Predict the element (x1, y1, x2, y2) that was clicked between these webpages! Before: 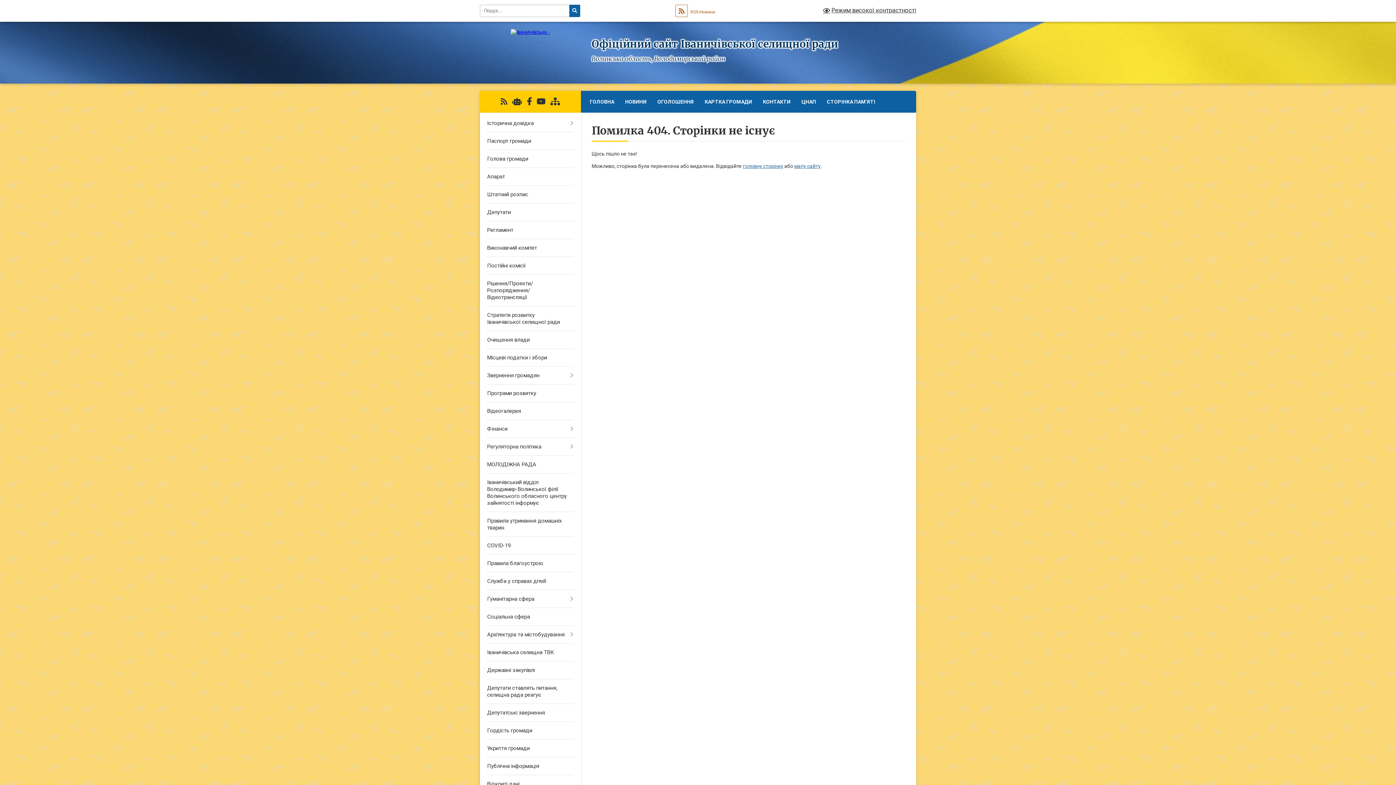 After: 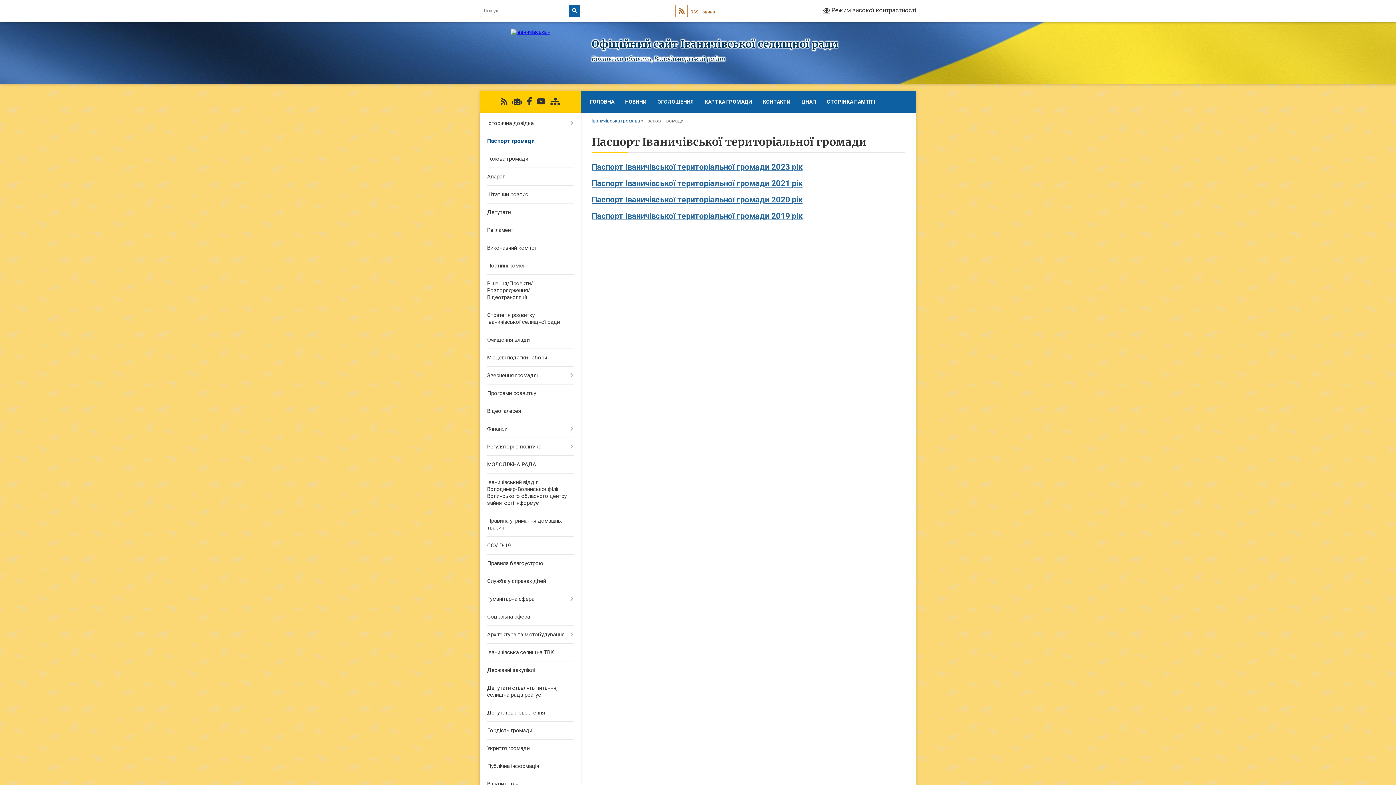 Action: bbox: (480, 132, 580, 150) label: Паспорт громади